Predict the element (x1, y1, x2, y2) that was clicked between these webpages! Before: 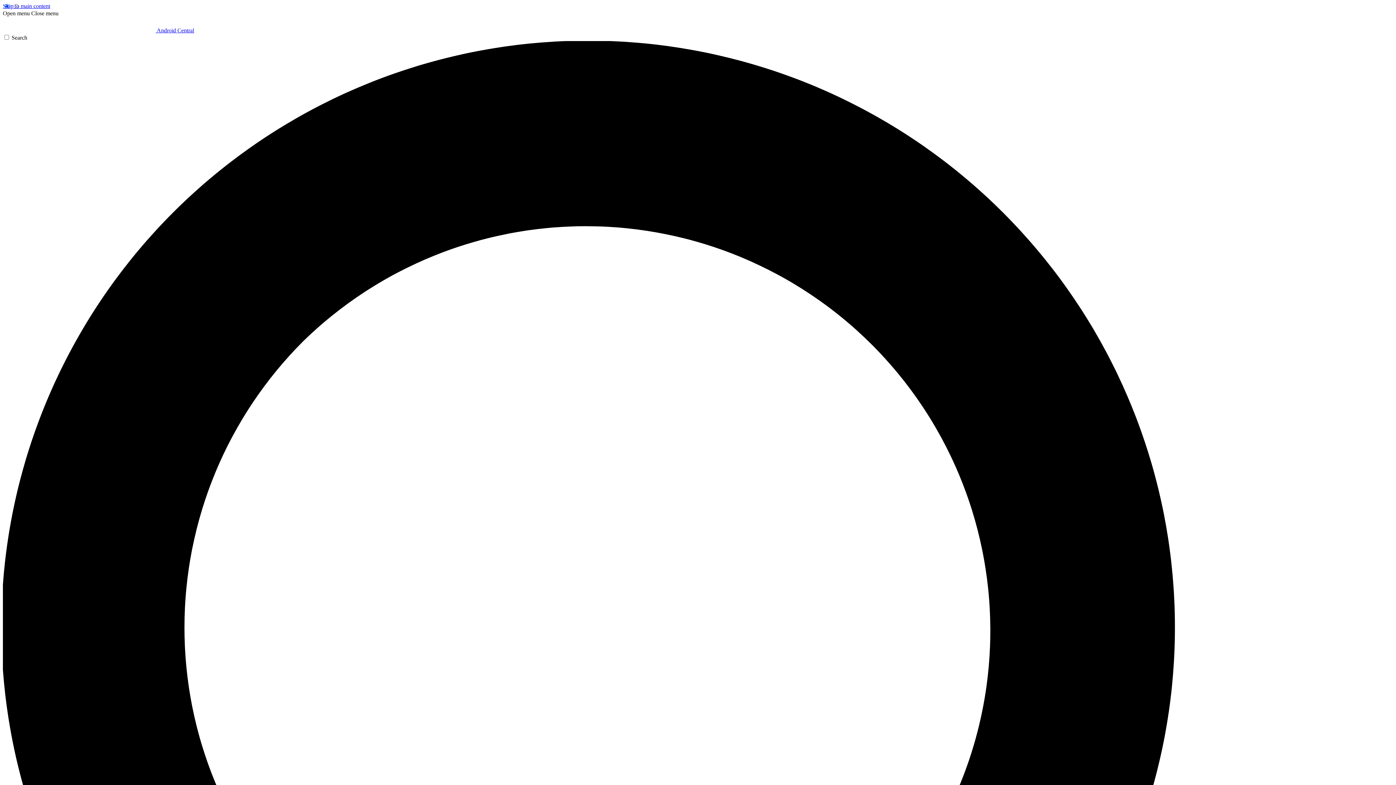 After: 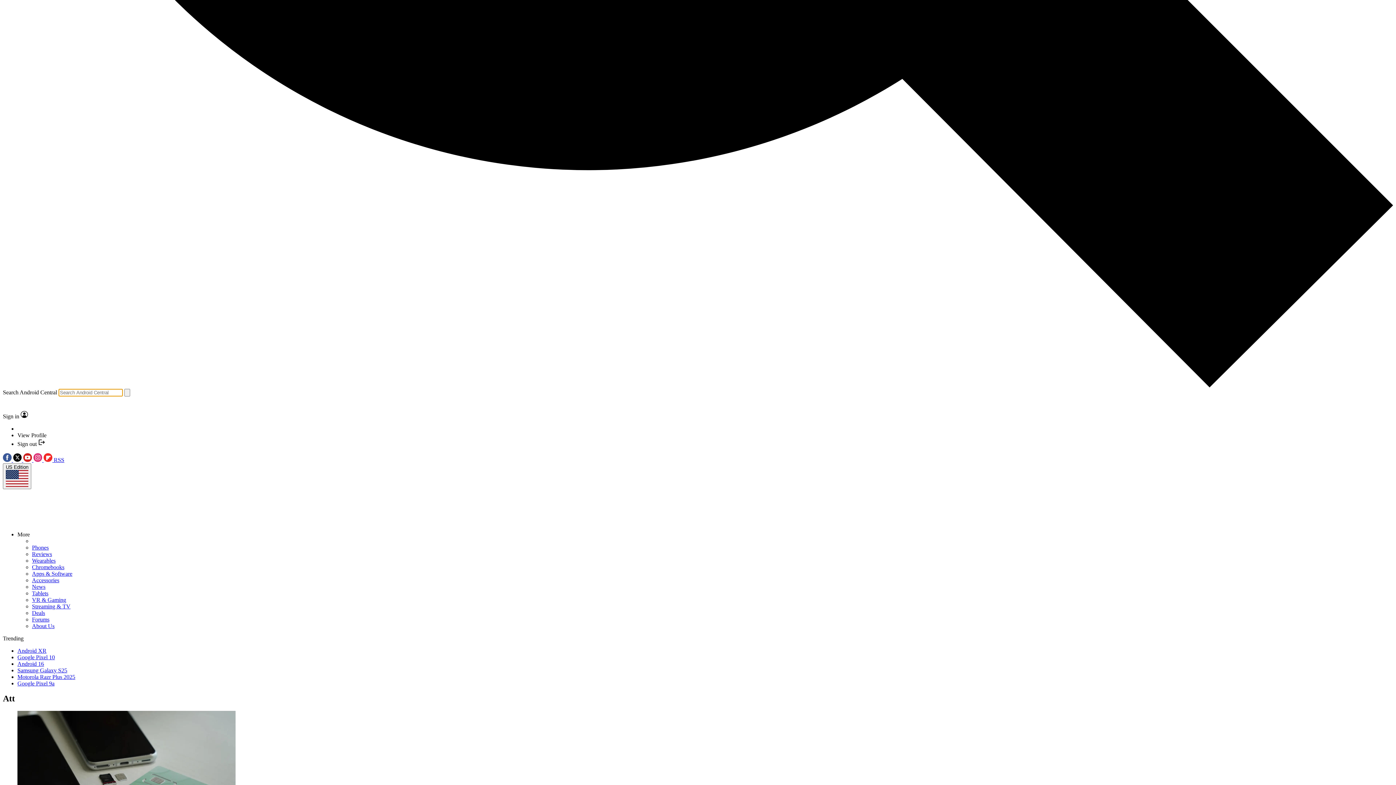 Action: label: Search bbox: (2, 34, 1393, 1432)